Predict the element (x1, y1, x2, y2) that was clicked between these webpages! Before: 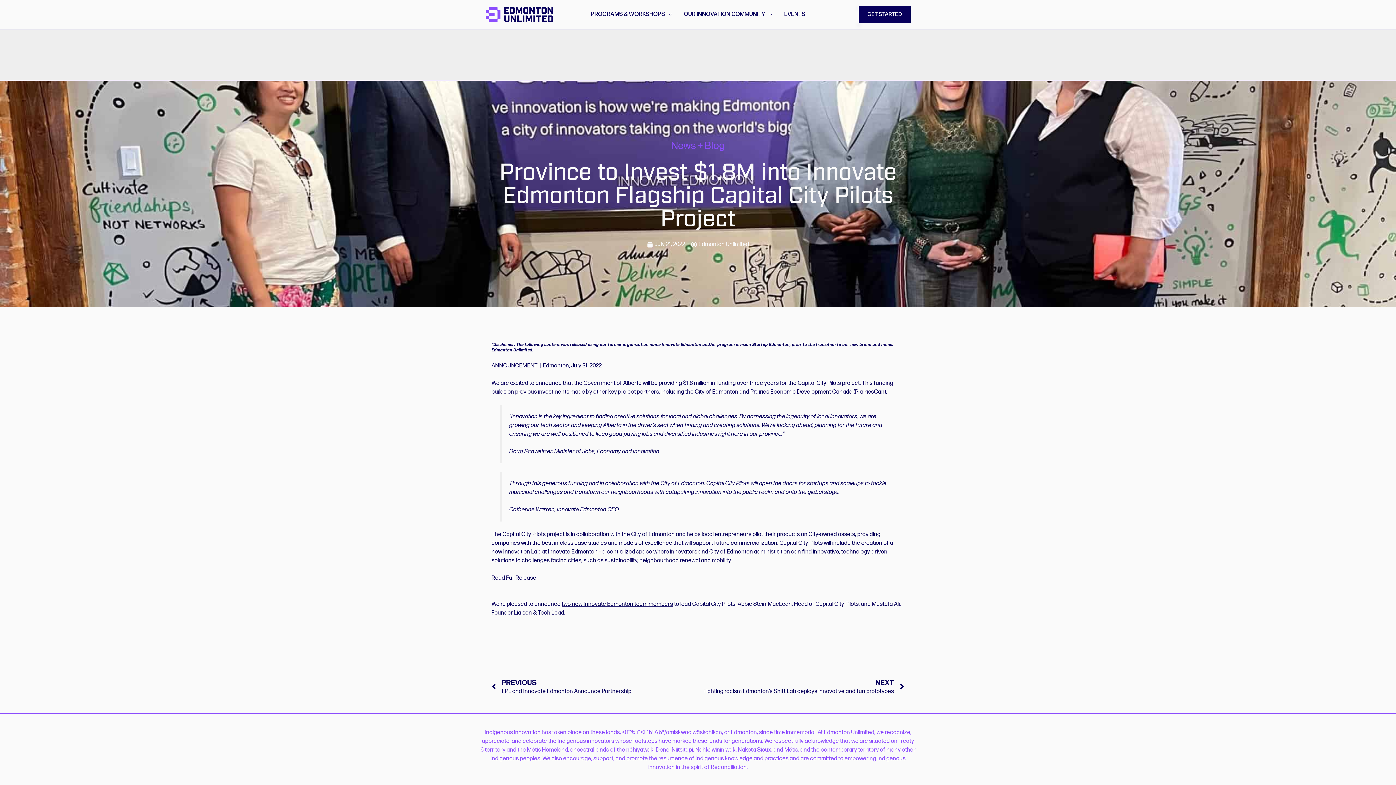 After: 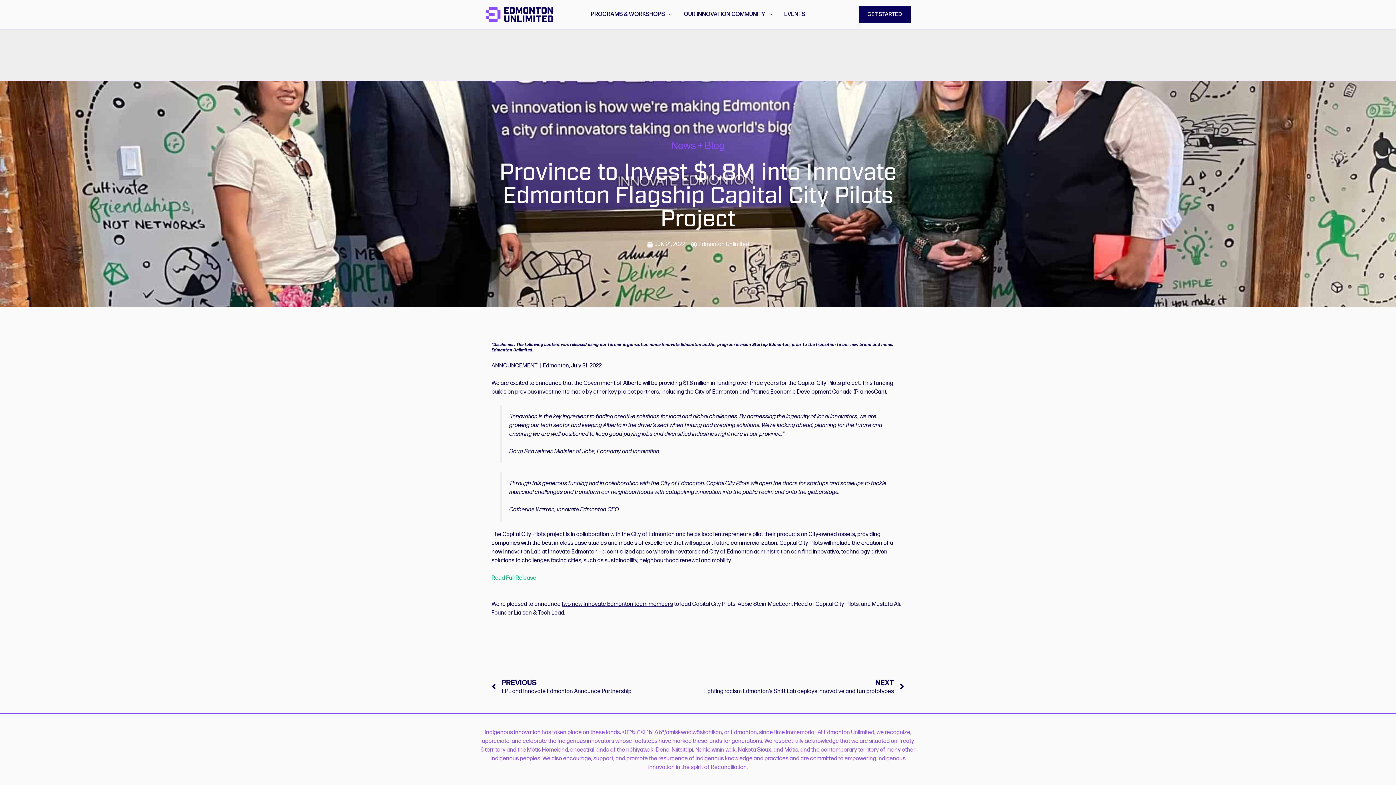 Action: bbox: (491, 574, 536, 581) label: Read Full Release